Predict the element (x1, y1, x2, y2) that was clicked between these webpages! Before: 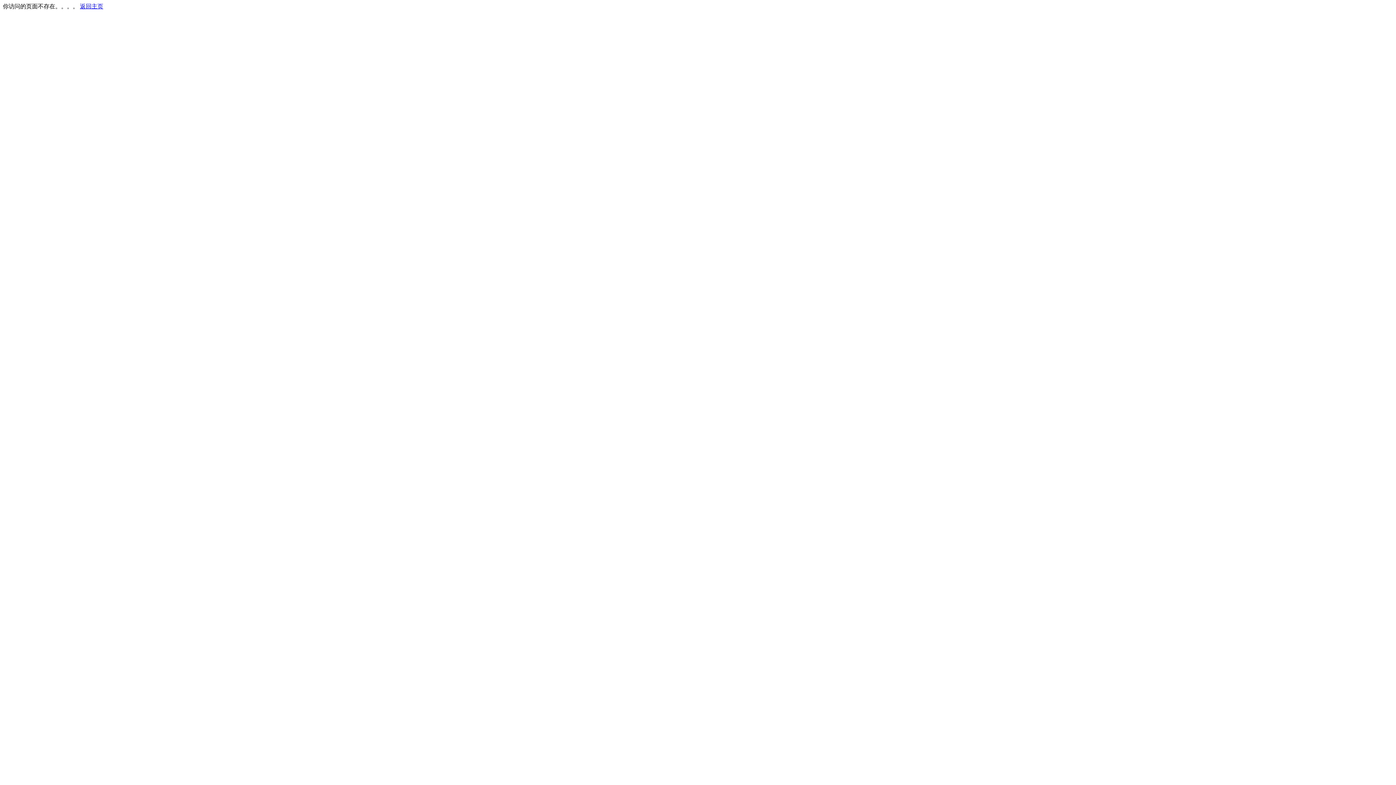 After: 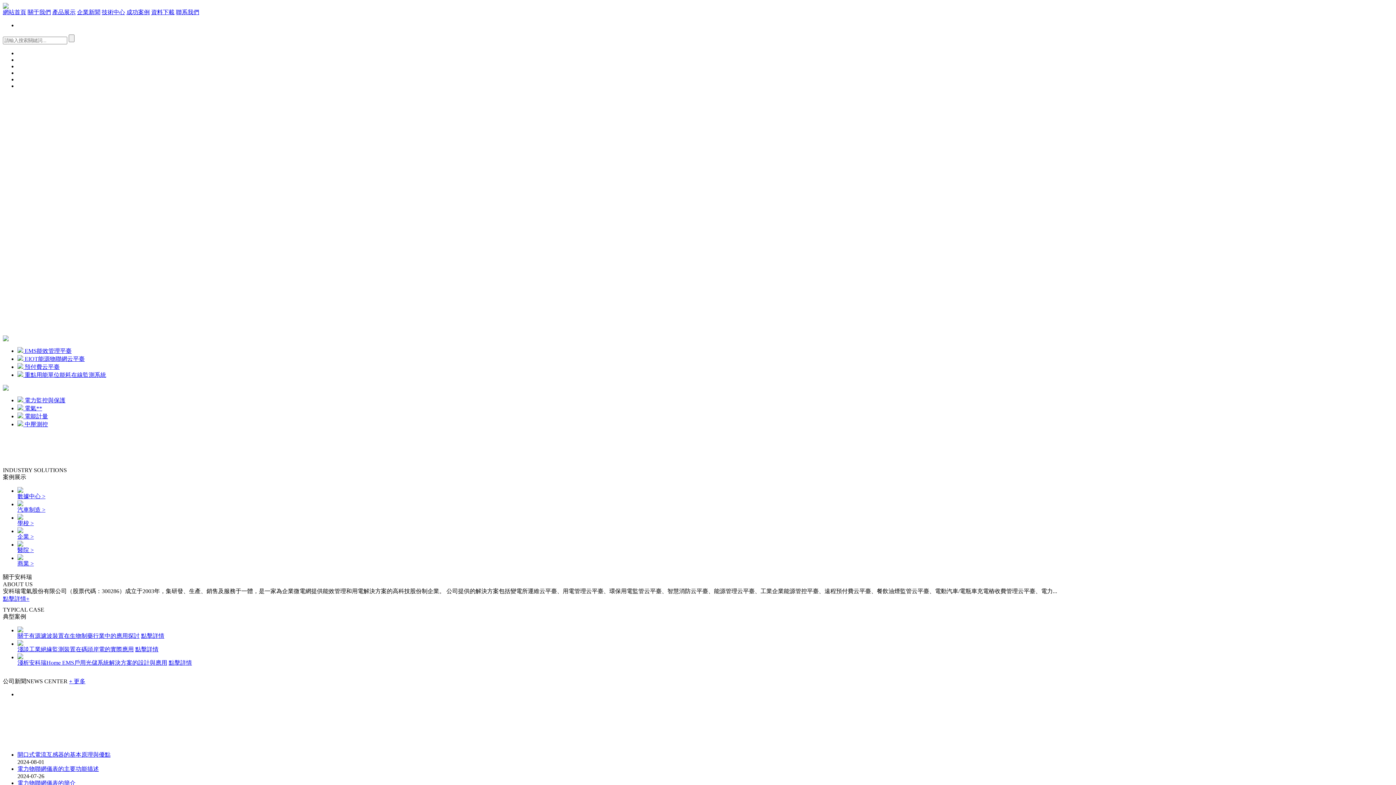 Action: label: 返回主页 bbox: (80, 3, 103, 9)